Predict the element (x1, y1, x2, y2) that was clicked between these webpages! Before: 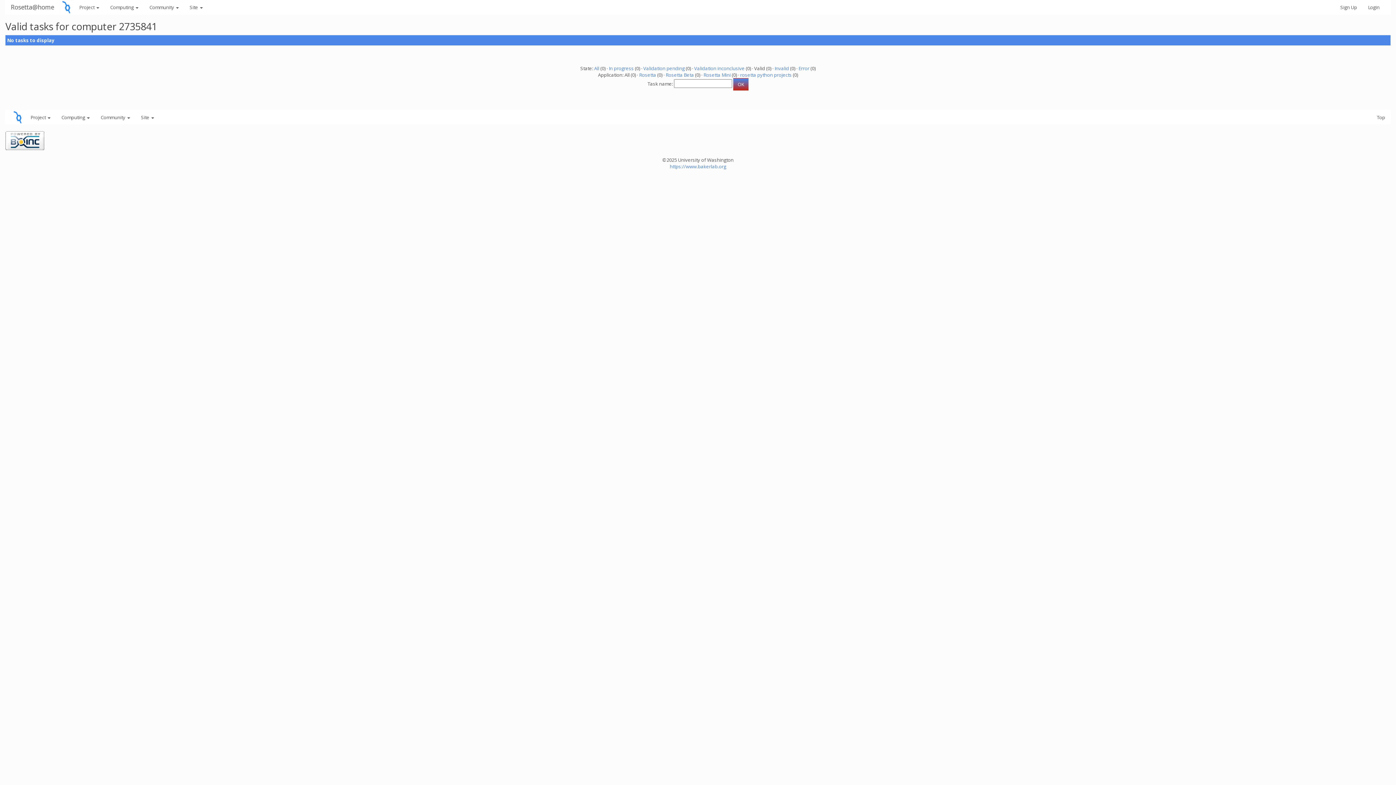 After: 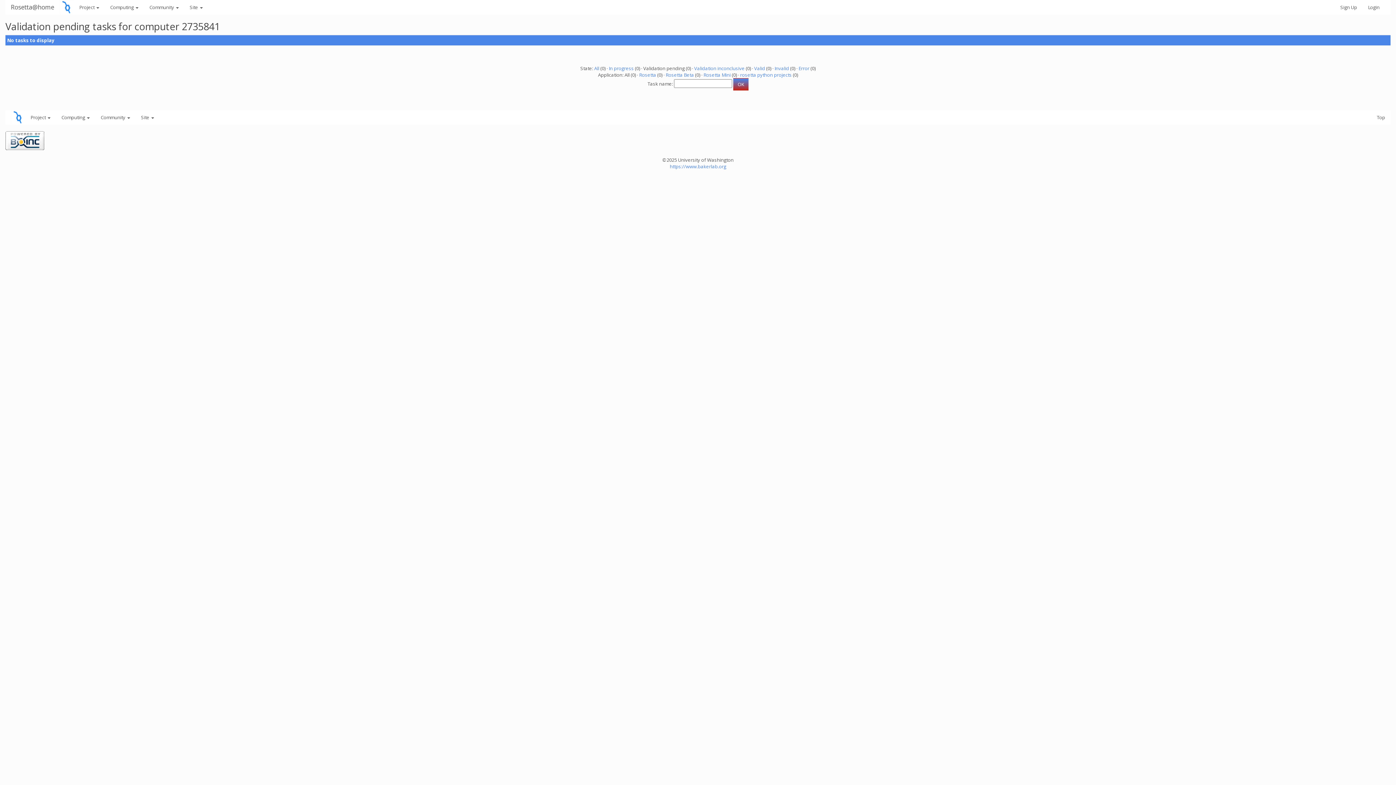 Action: label: Validation pending bbox: (643, 65, 684, 71)